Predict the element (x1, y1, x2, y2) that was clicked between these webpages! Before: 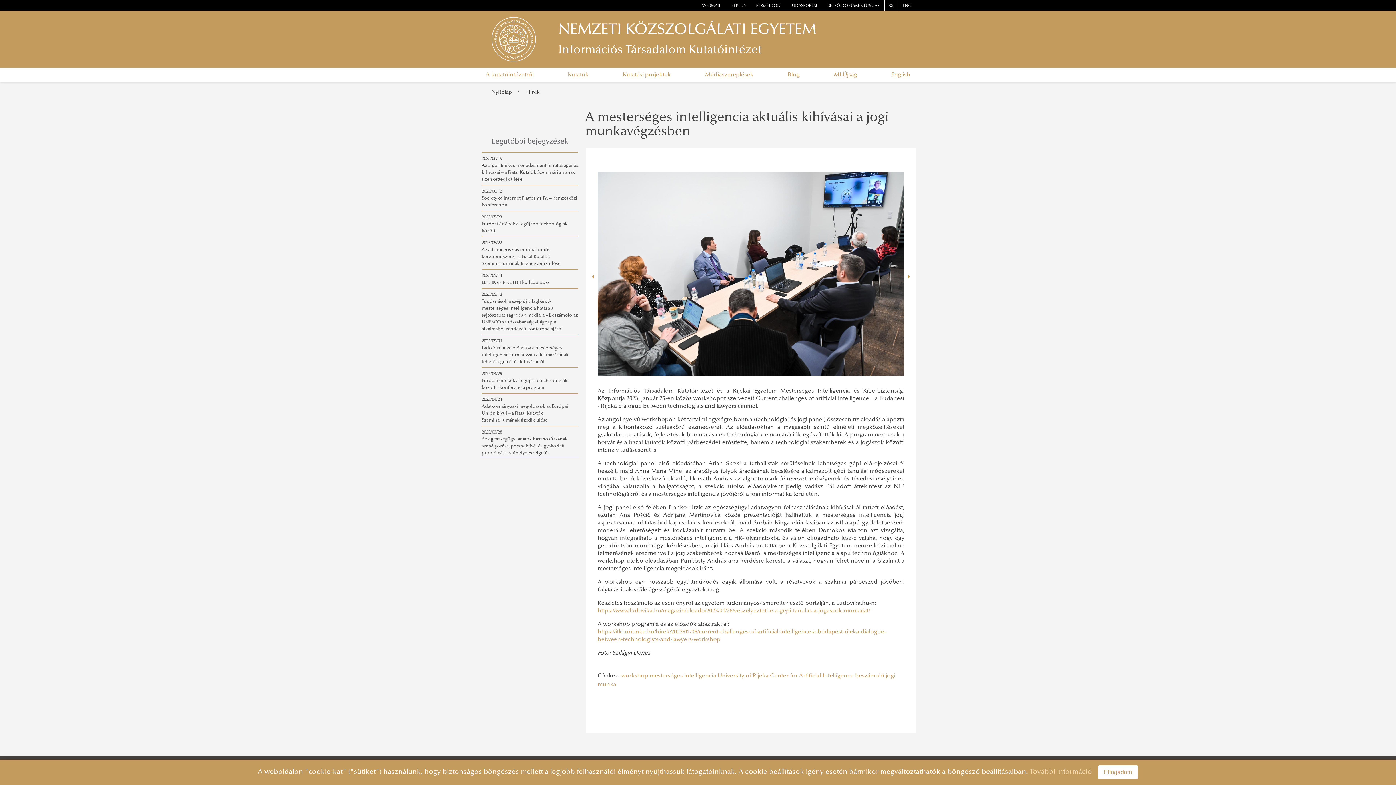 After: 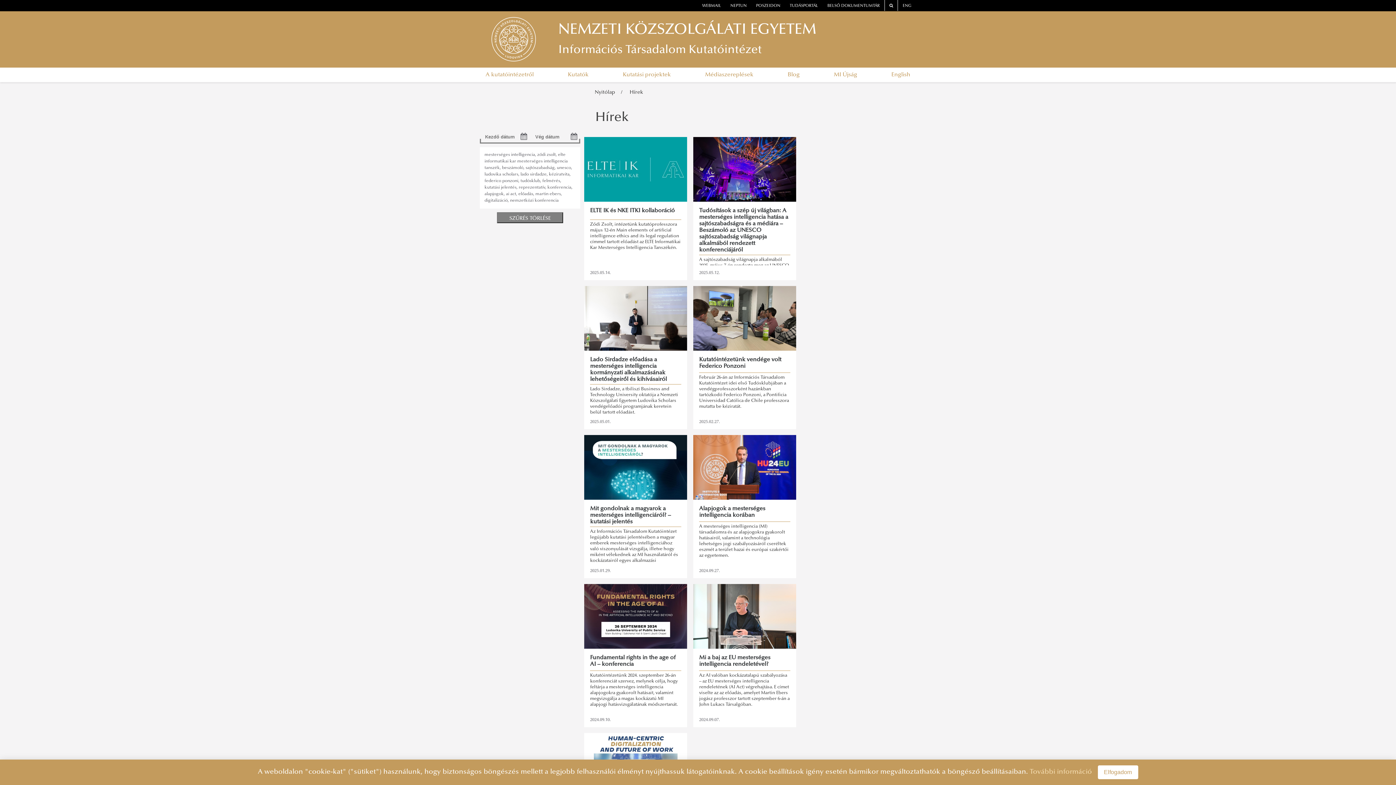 Action: bbox: (649, 673, 716, 679) label: mesterséges intelligencia